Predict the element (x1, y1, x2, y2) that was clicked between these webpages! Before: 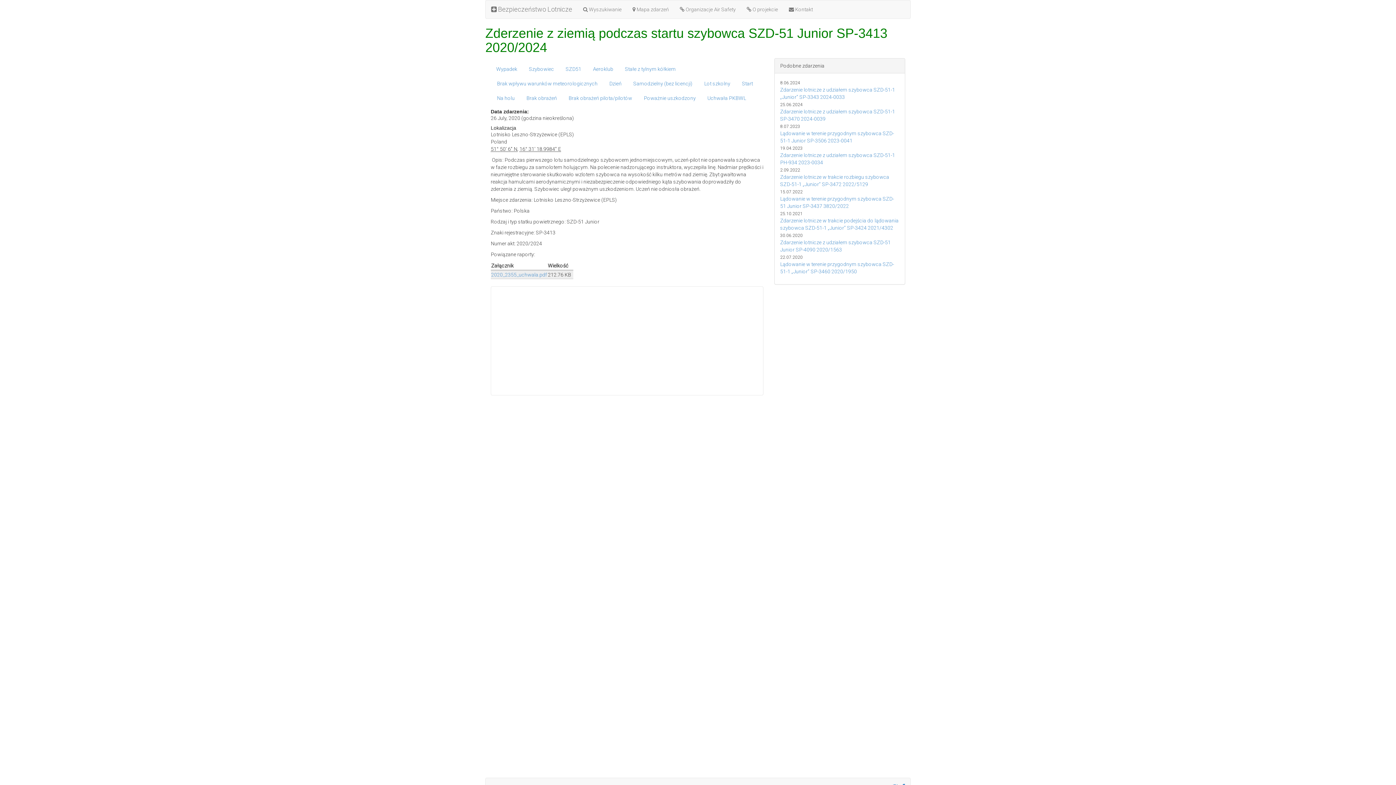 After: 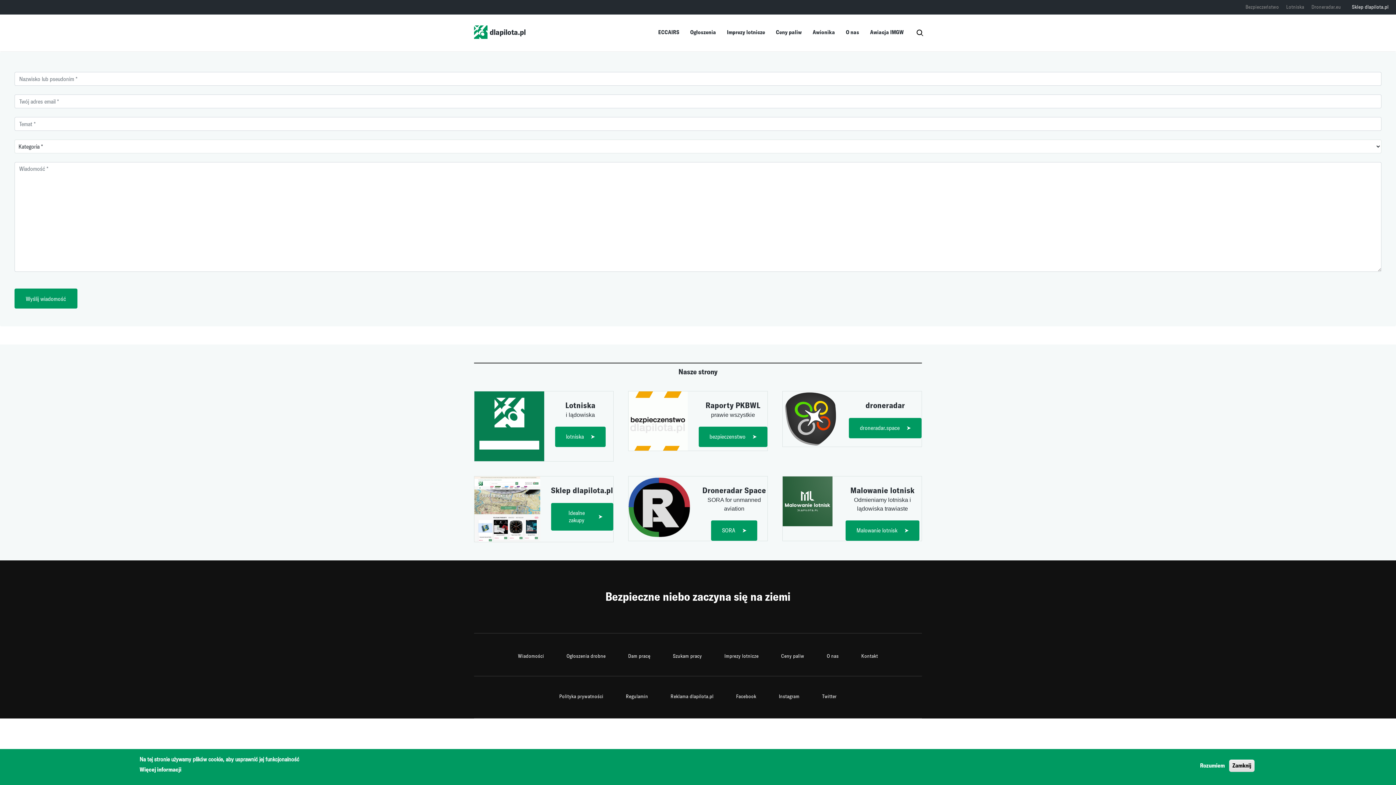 Action: label:  Kontakt bbox: (783, 0, 818, 18)